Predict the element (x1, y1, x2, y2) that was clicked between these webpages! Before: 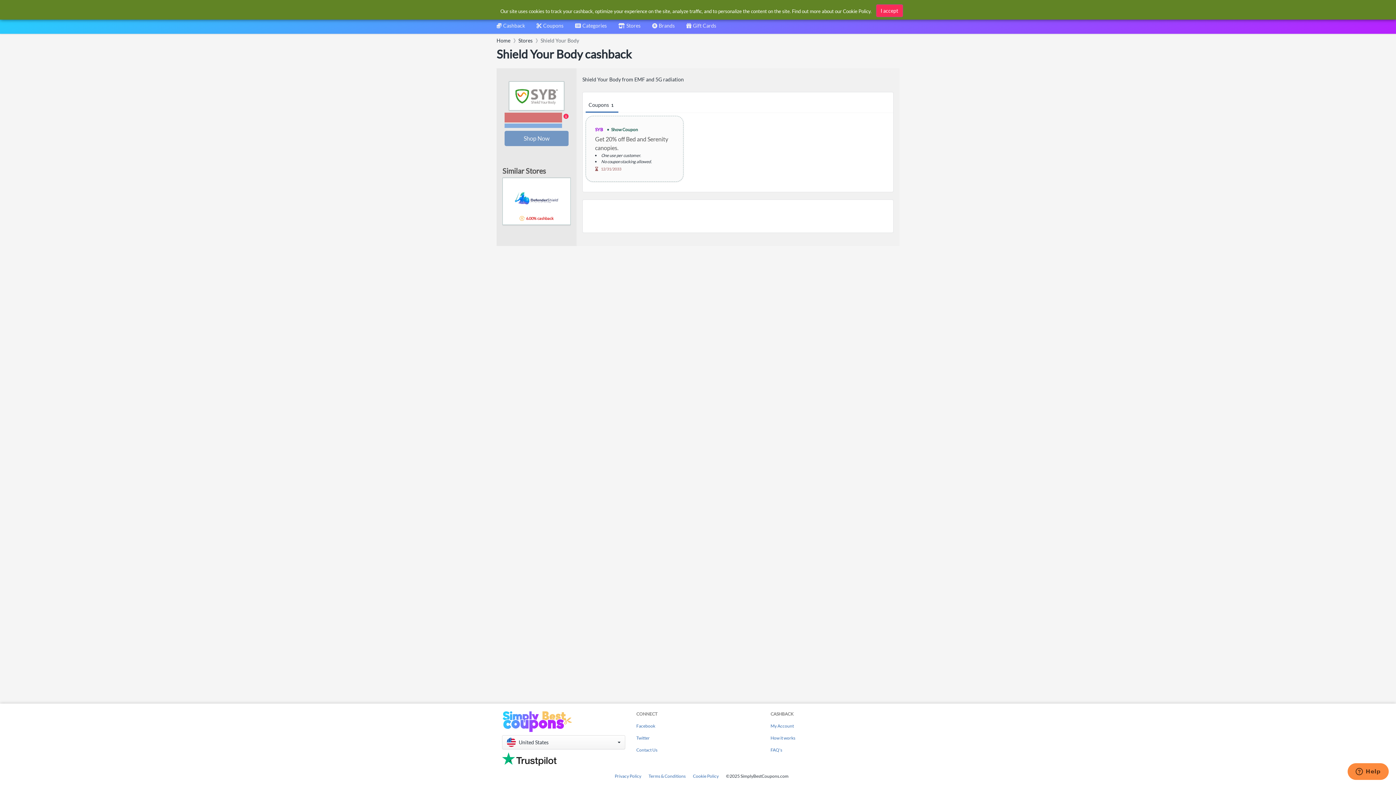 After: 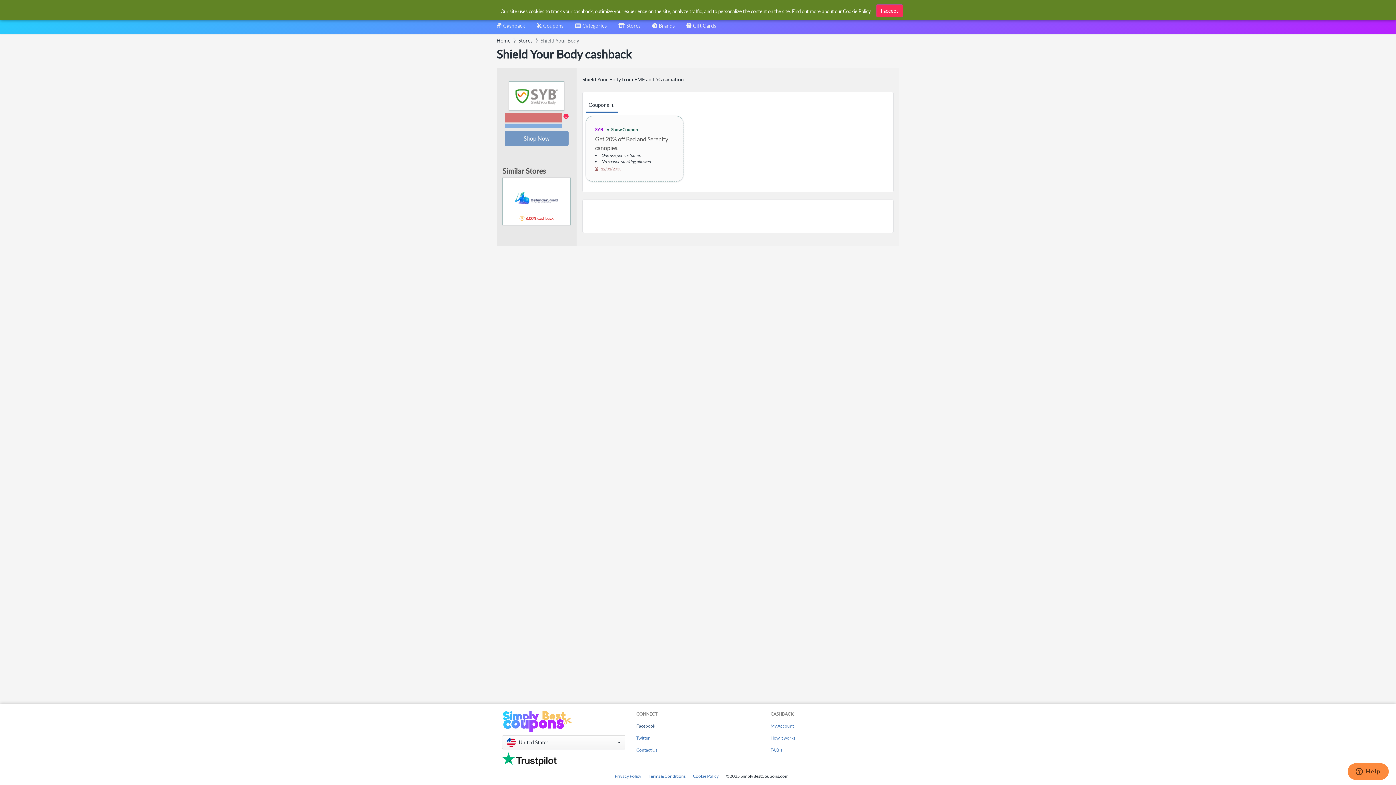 Action: bbox: (636, 723, 655, 729) label: Facebook